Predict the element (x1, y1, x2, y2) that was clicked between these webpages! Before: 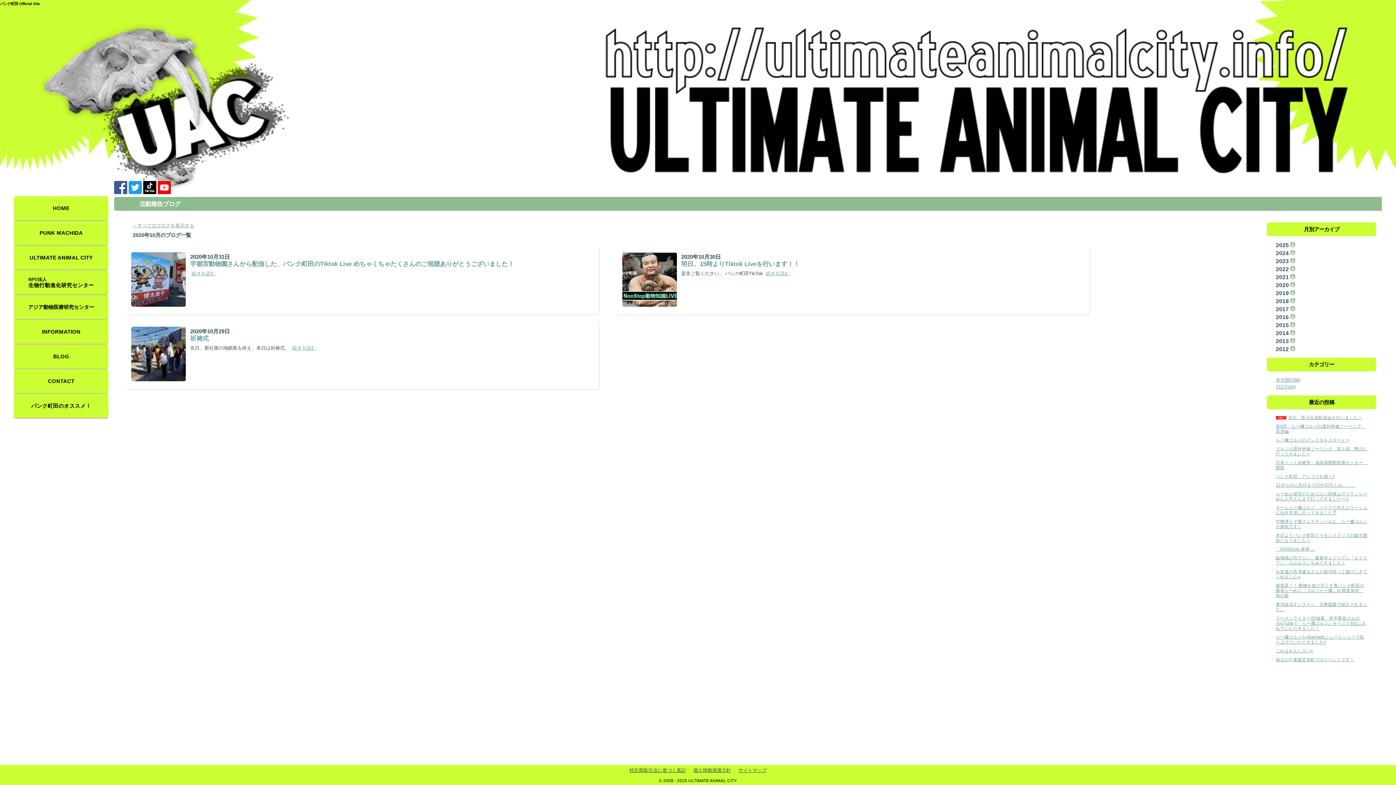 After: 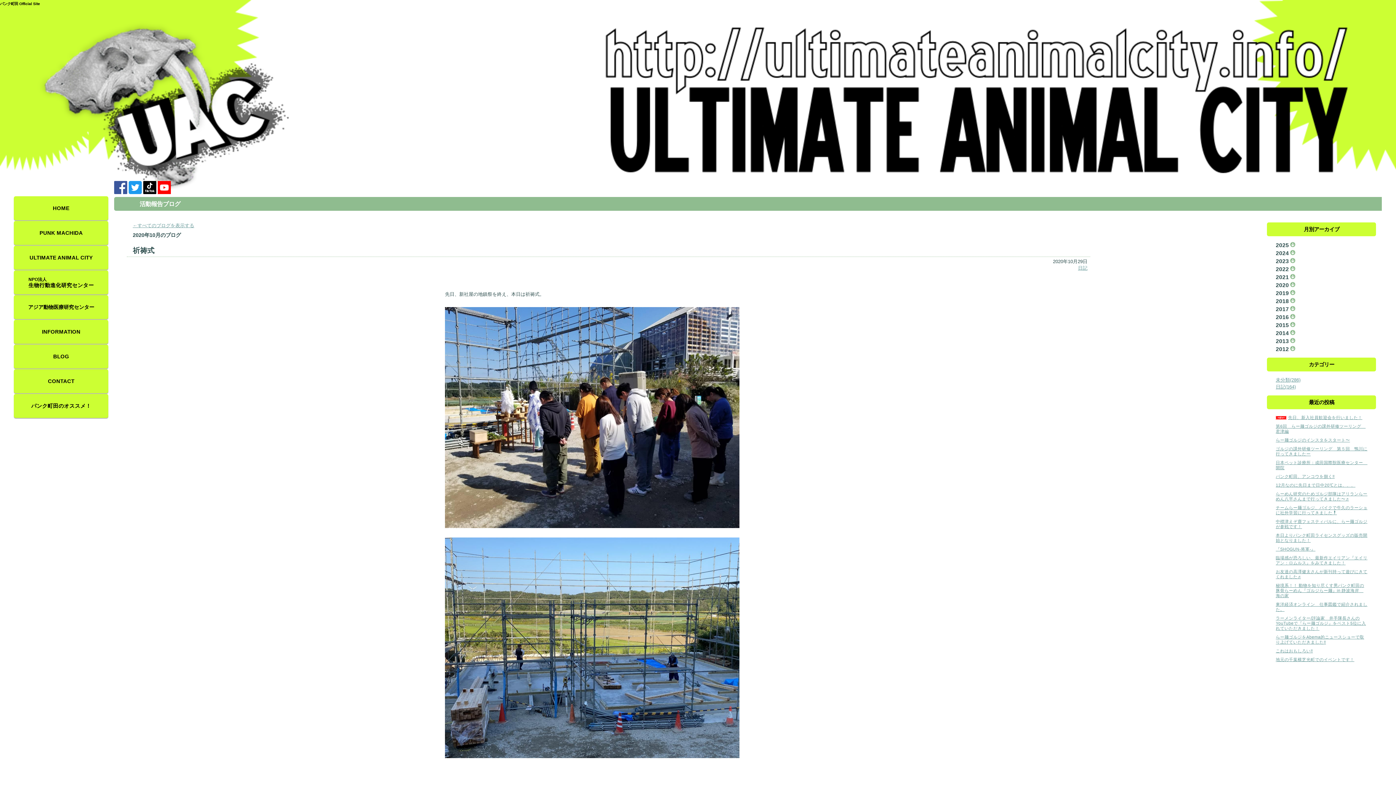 Action: label: 続きを読む bbox: (292, 345, 316, 350)